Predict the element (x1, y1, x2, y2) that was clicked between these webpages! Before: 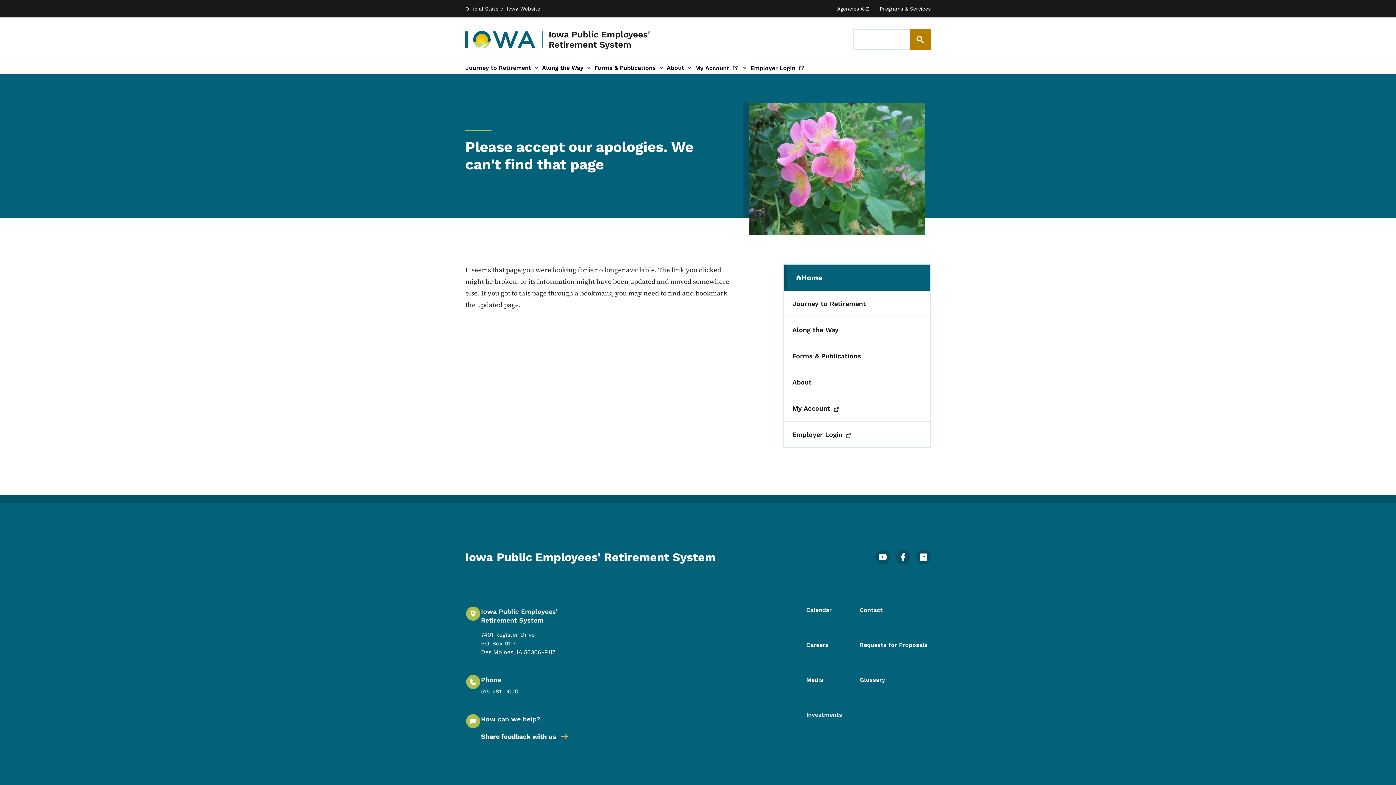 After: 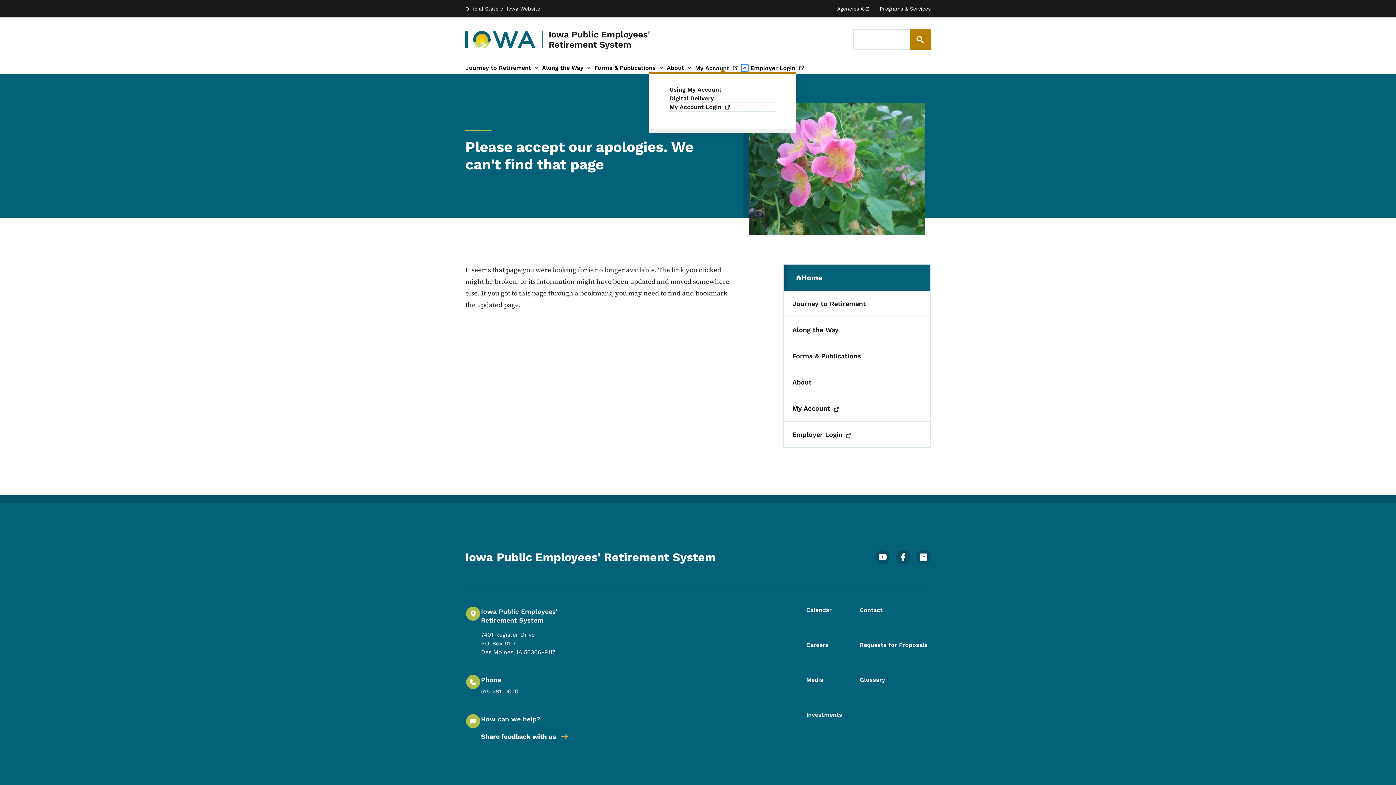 Action: bbox: (739, 62, 750, 73) label: My Account sub-navigation